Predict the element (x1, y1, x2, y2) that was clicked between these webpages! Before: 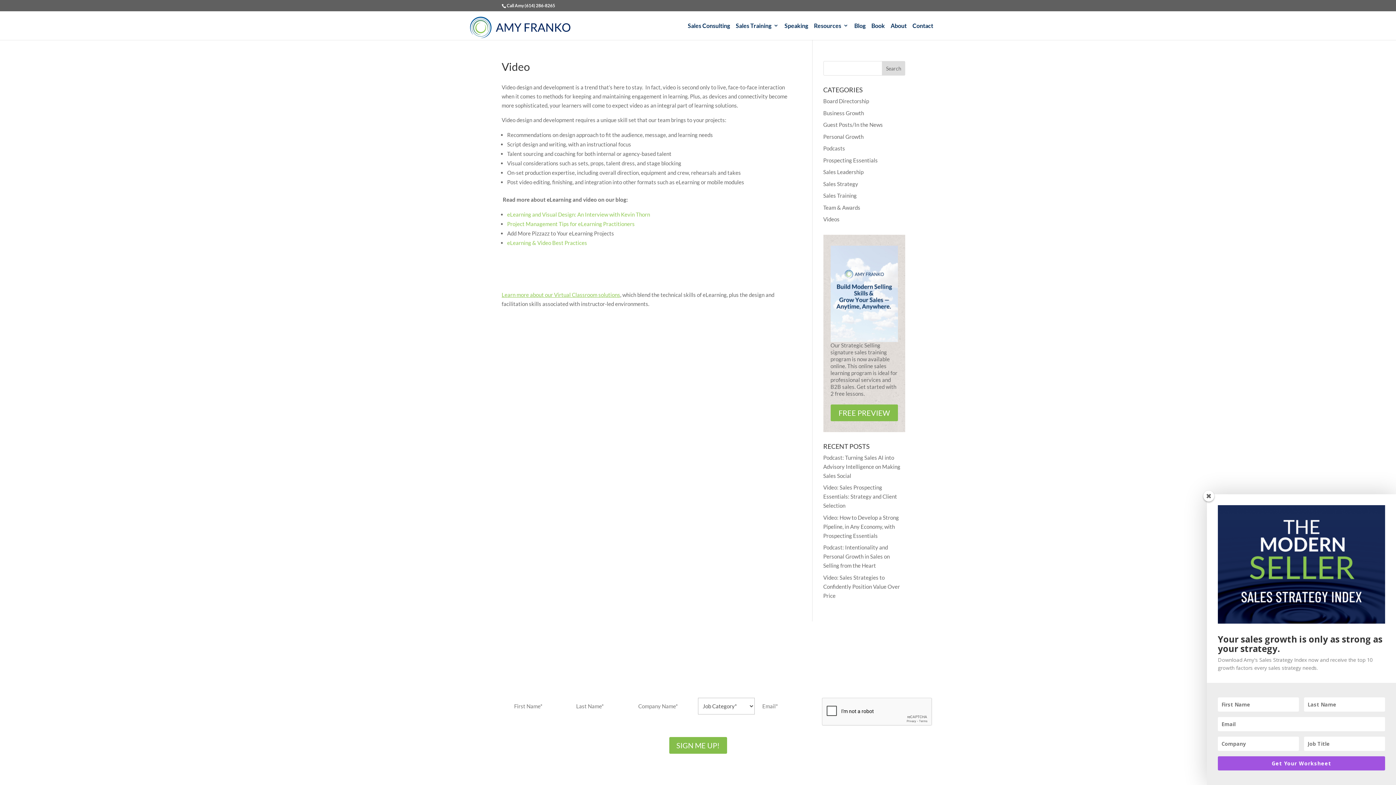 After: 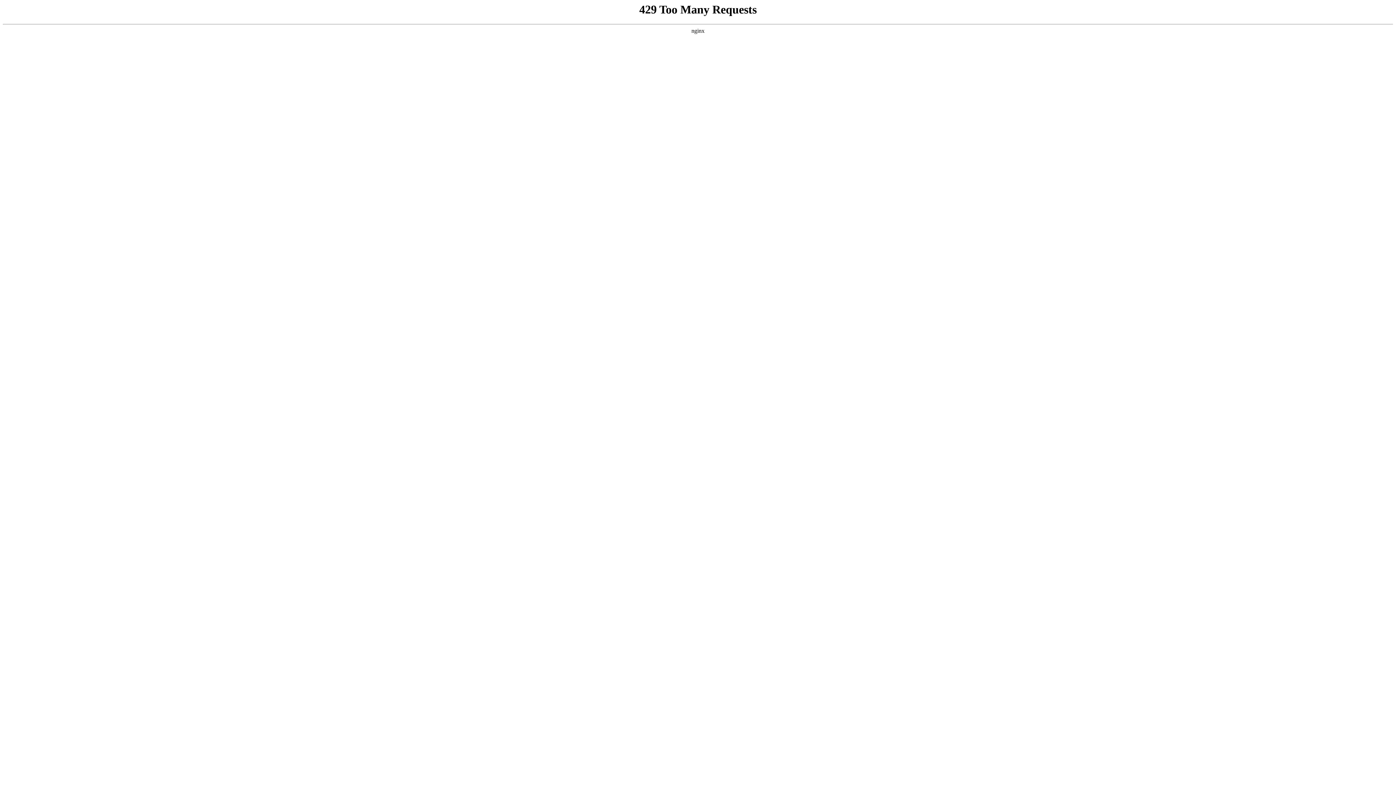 Action: bbox: (823, 180, 858, 187) label: Sales Strategy